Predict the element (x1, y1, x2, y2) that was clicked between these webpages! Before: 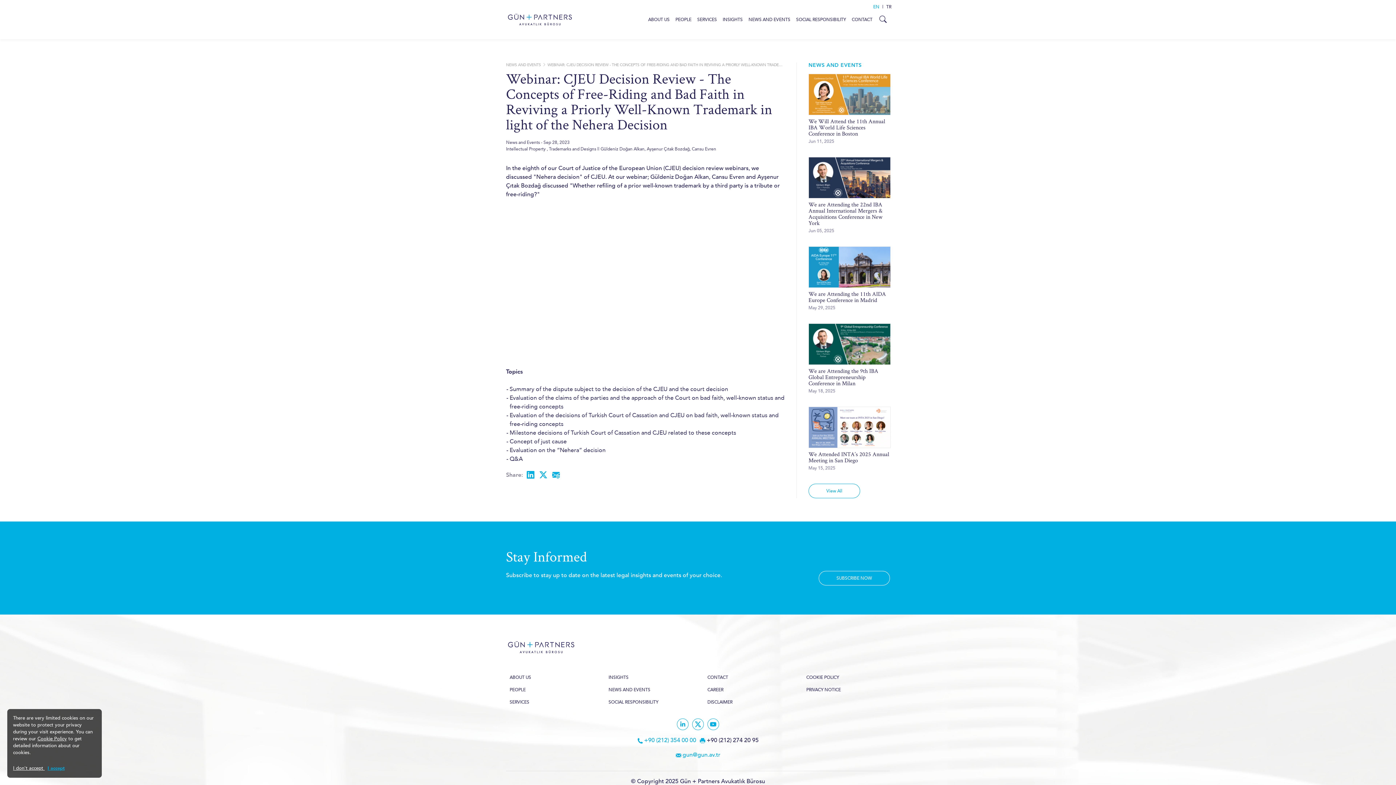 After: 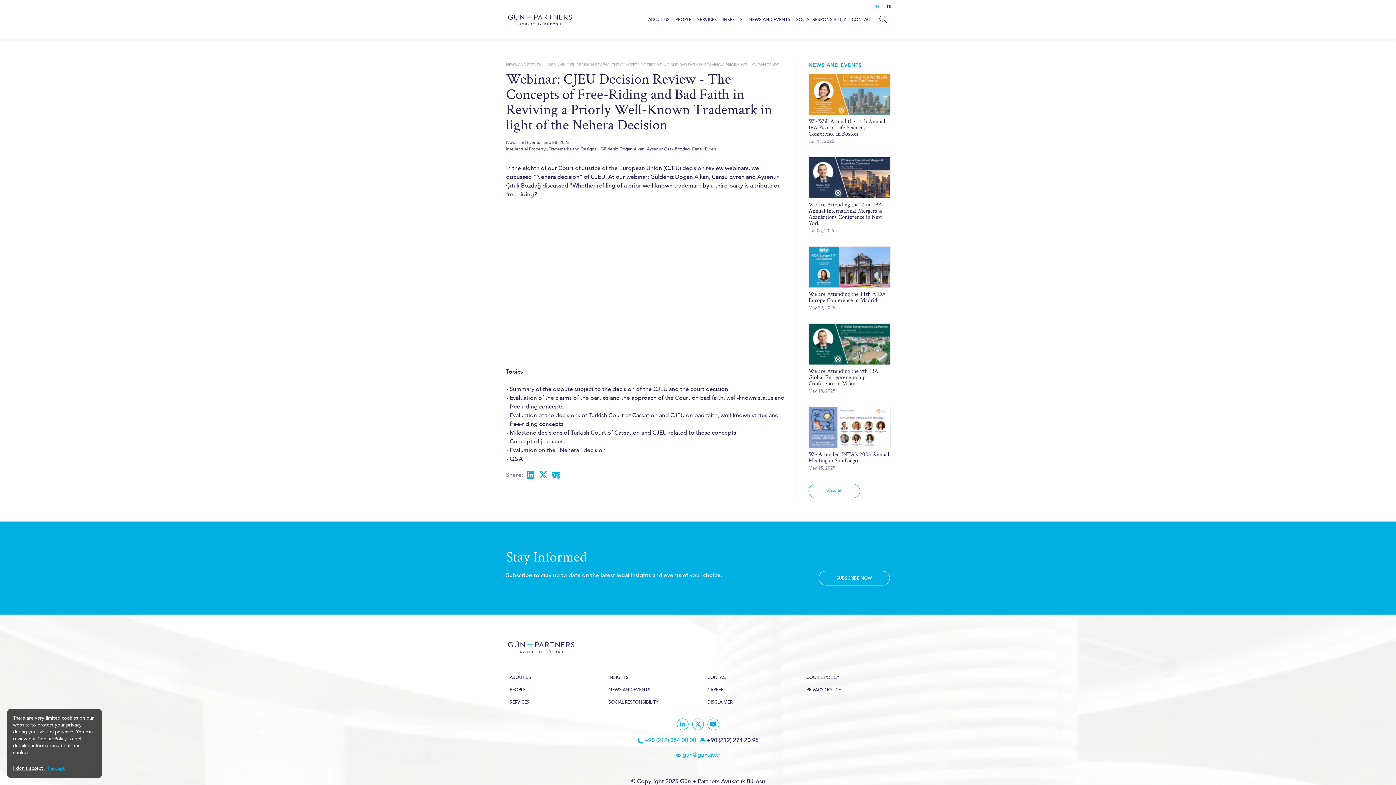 Action: bbox: (707, 720, 719, 728)